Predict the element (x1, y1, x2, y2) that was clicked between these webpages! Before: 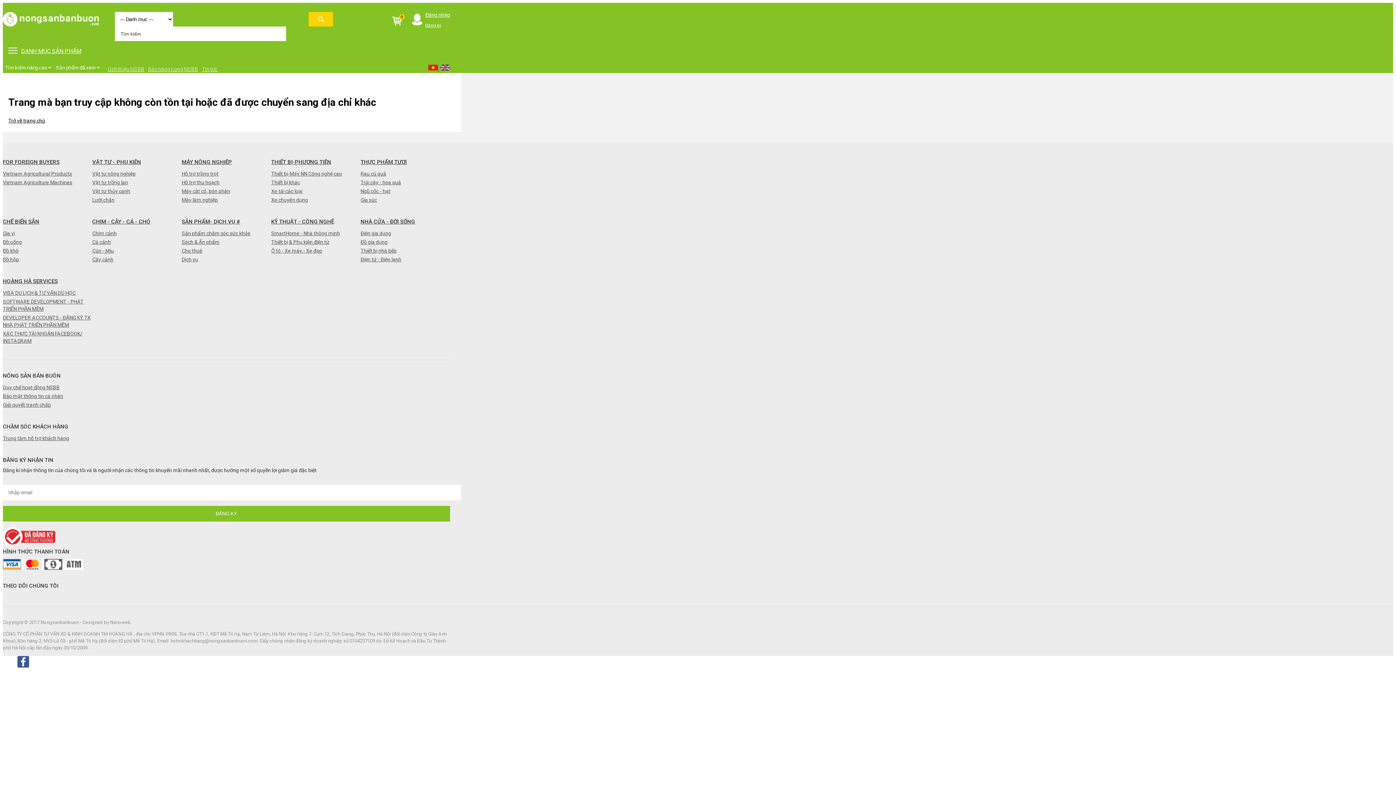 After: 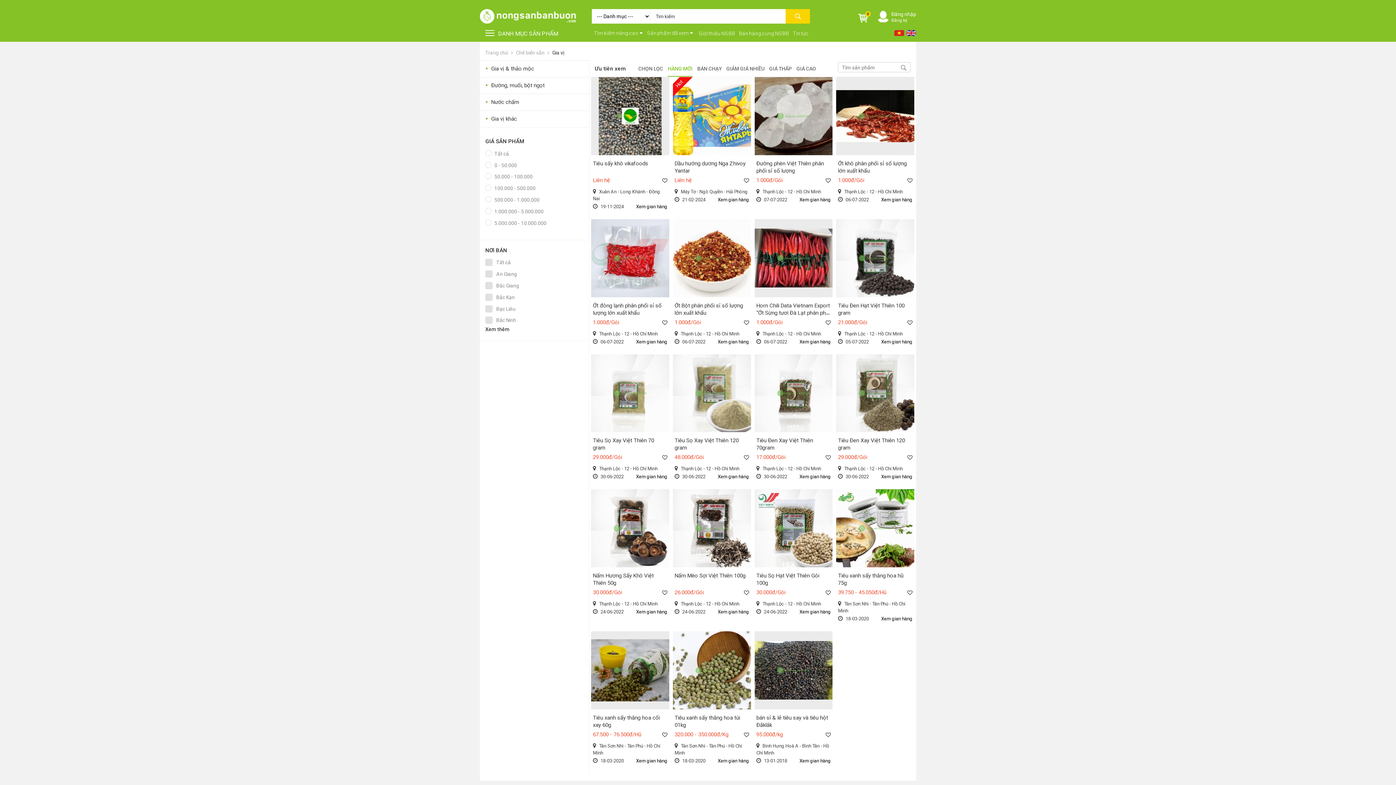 Action: bbox: (2, 228, 92, 237) label: Gia vị